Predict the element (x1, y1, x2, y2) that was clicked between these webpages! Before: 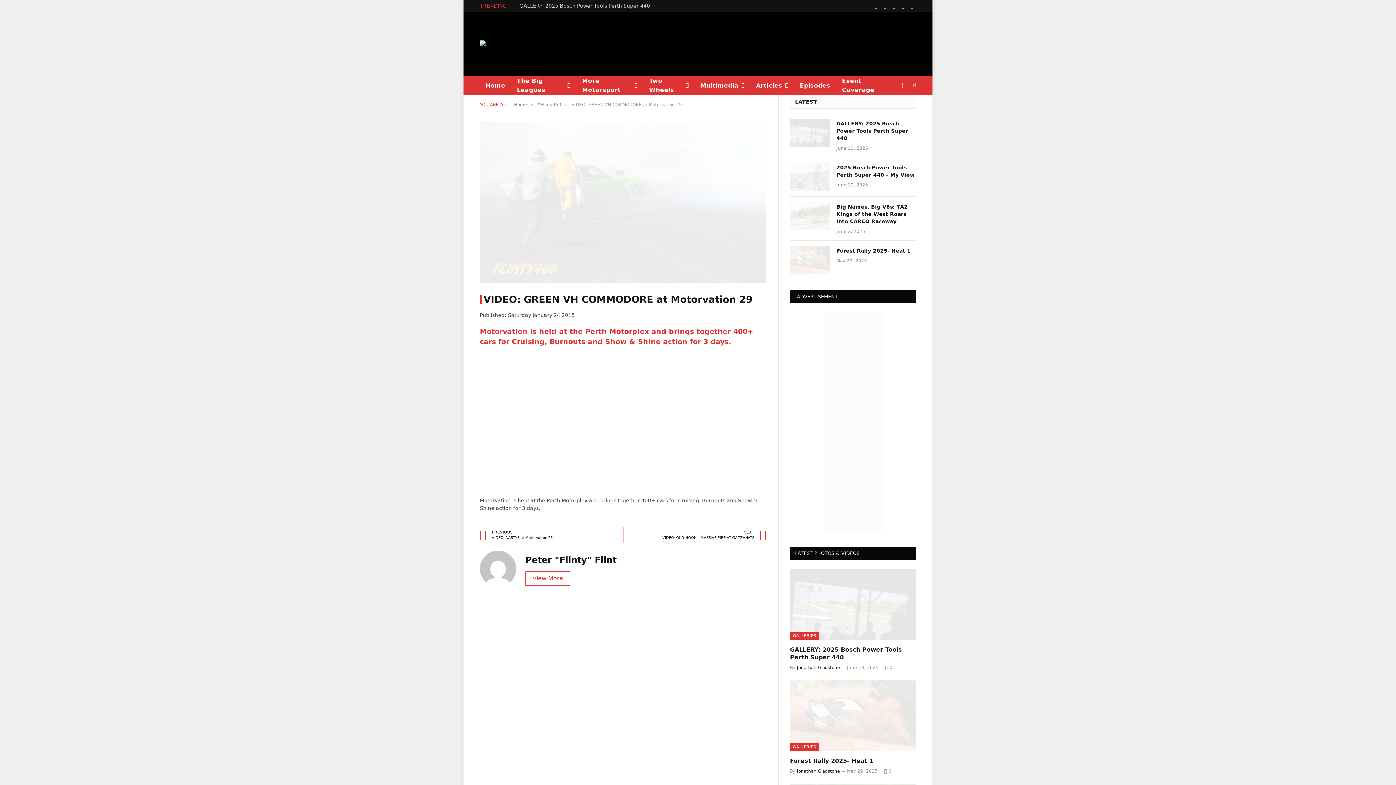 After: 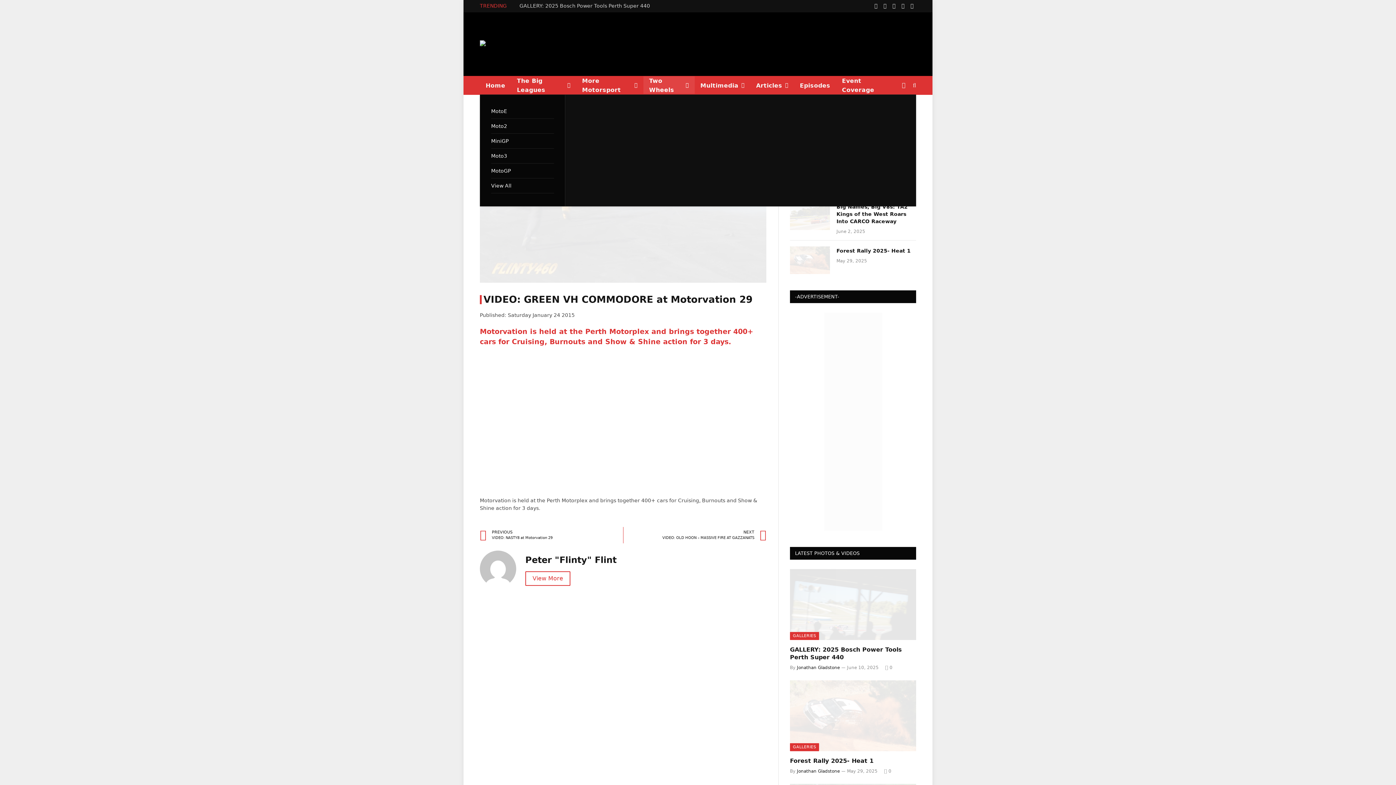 Action: bbox: (643, 76, 694, 94) label: Two Wheels